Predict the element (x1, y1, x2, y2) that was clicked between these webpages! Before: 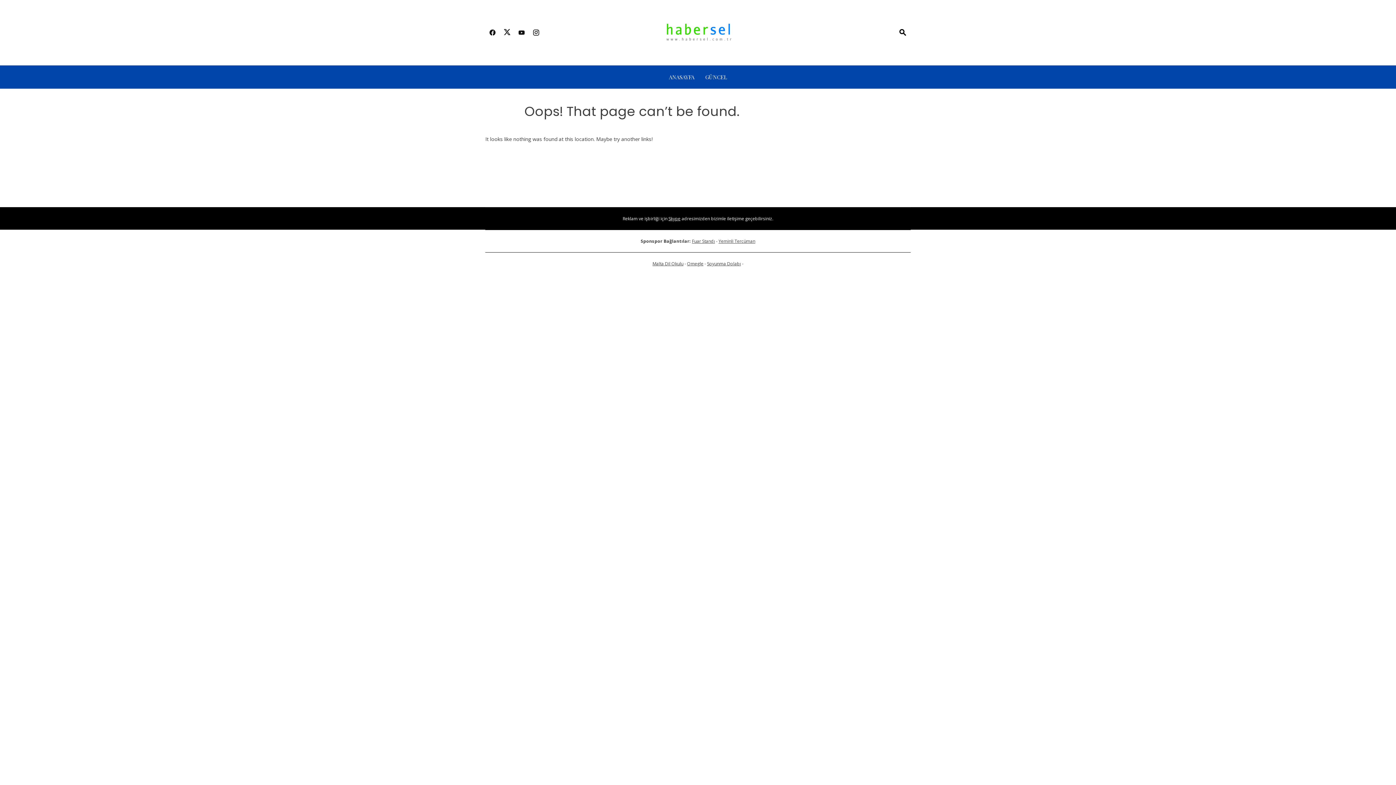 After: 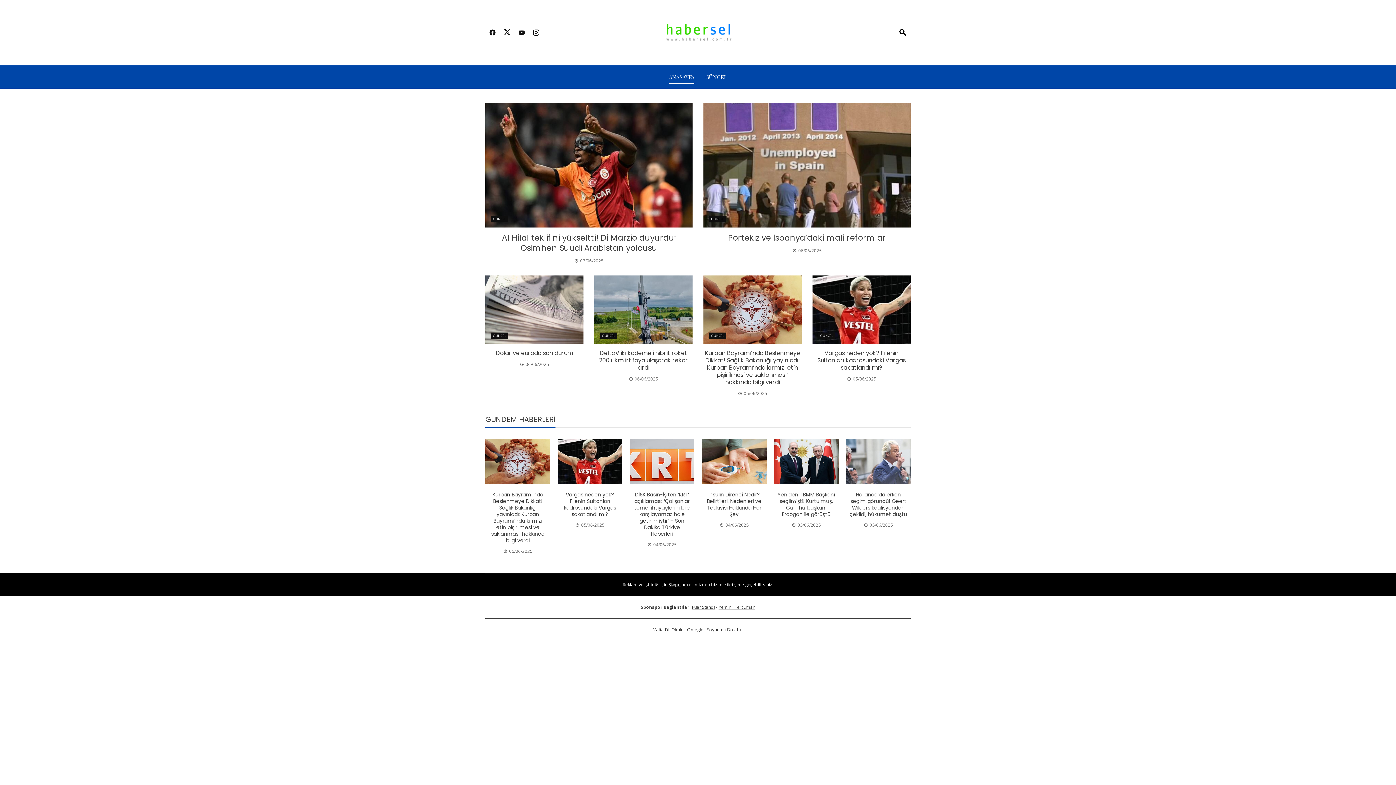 Action: bbox: (661, 28, 734, 35)